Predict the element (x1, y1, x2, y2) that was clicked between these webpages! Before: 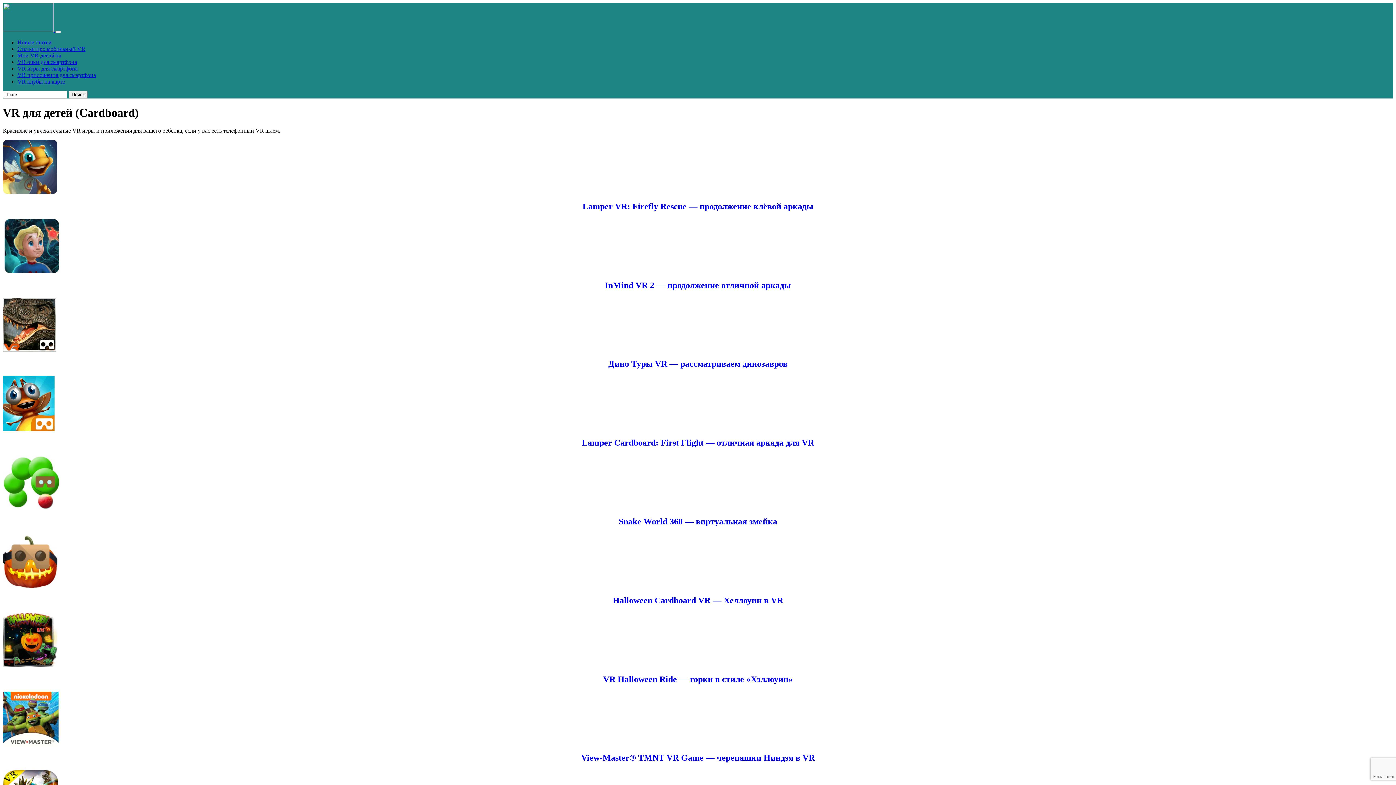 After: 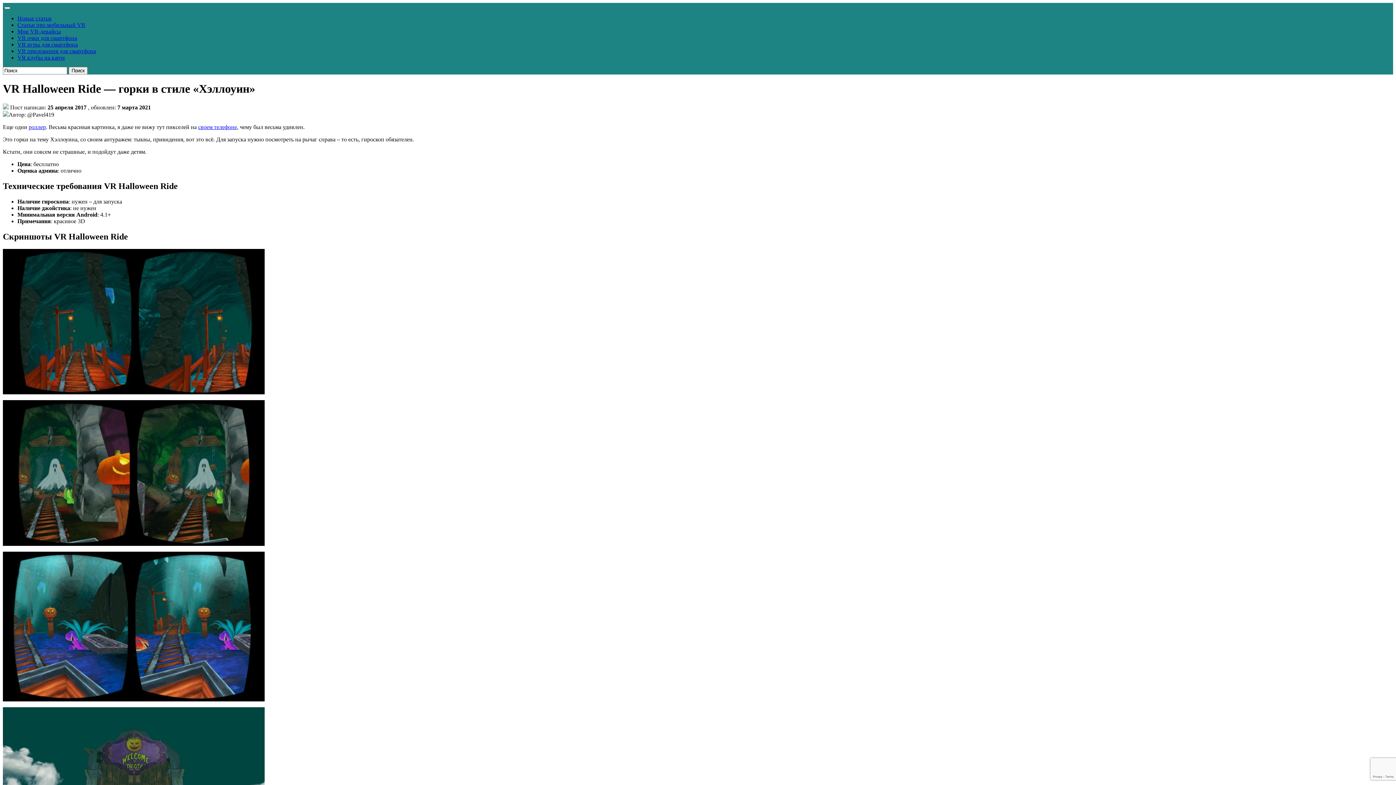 Action: bbox: (2, 662, 57, 668)